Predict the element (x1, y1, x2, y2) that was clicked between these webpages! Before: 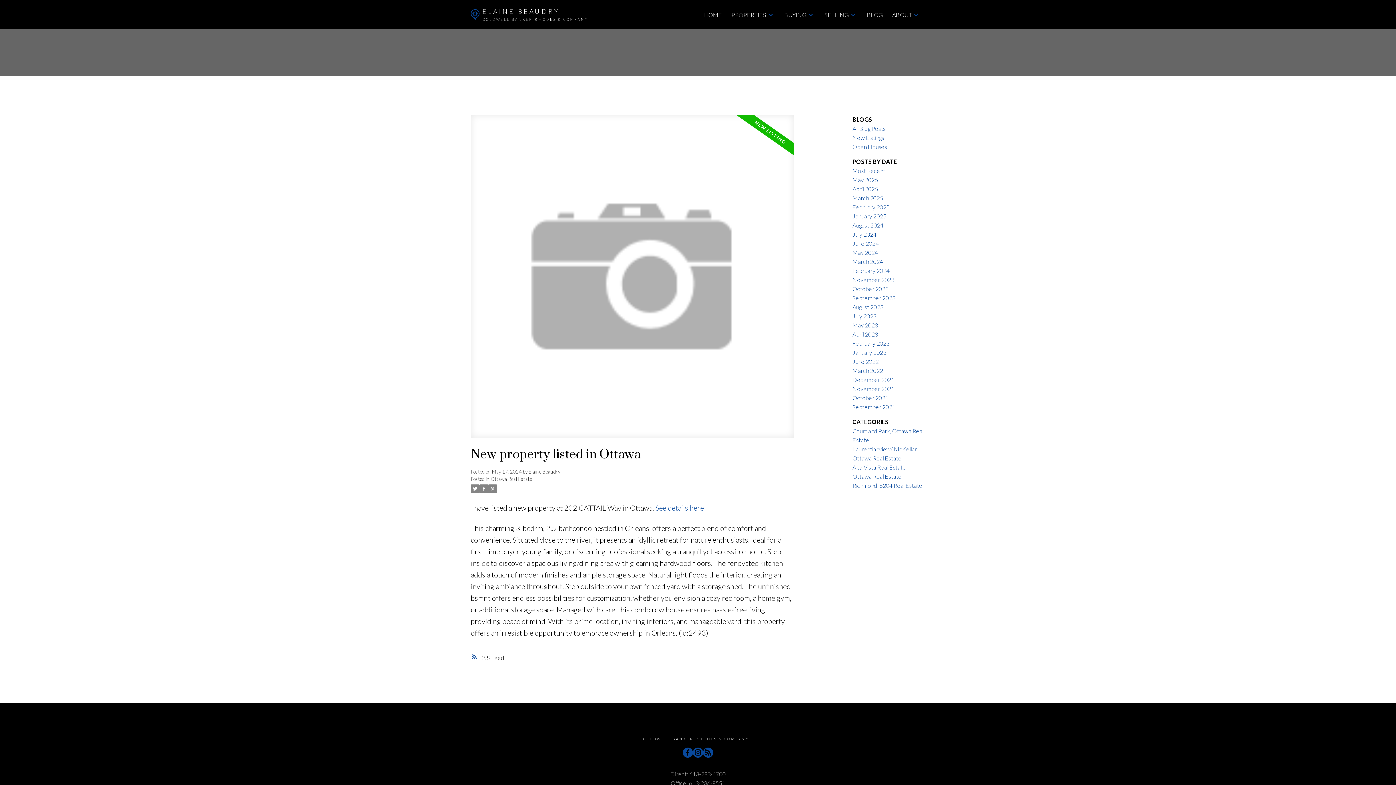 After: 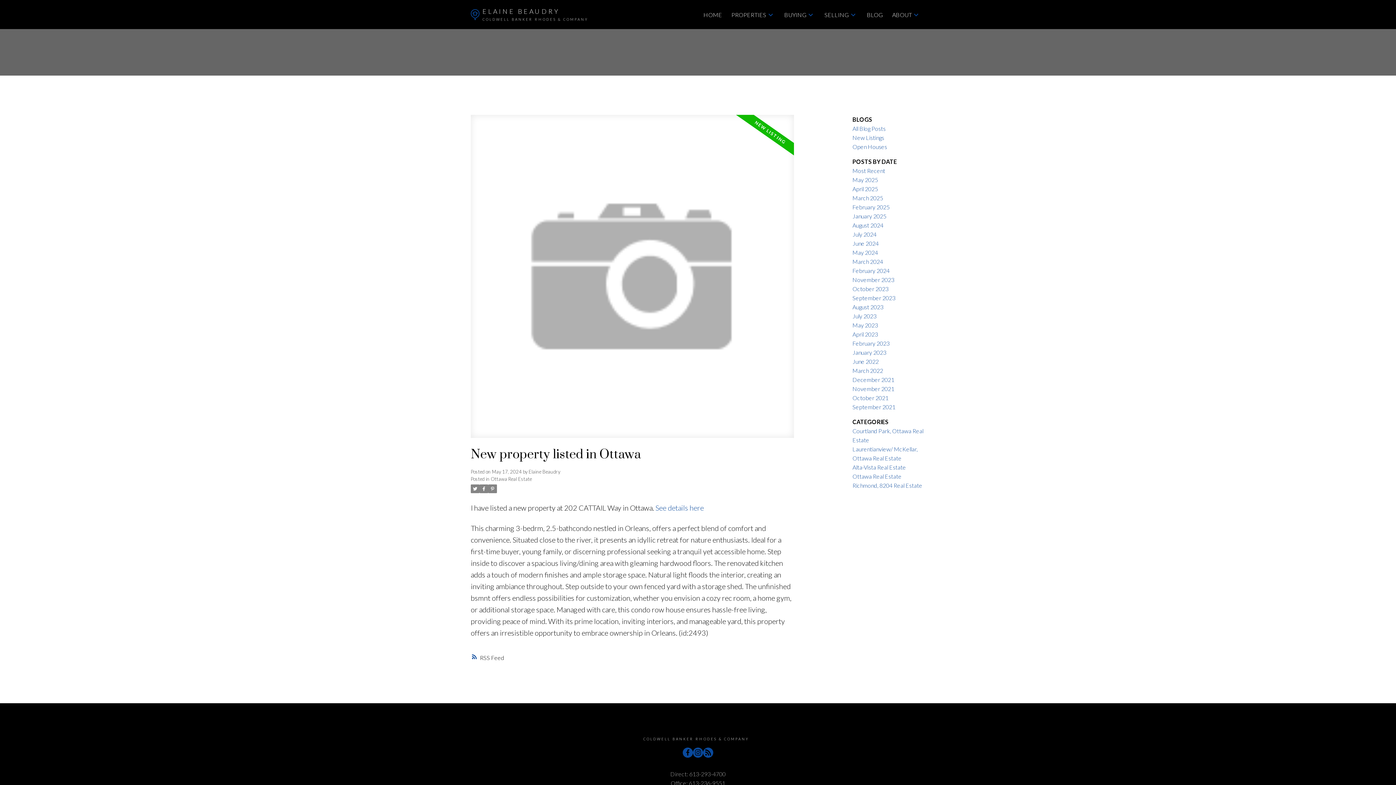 Action: bbox: (479, 484, 488, 493)